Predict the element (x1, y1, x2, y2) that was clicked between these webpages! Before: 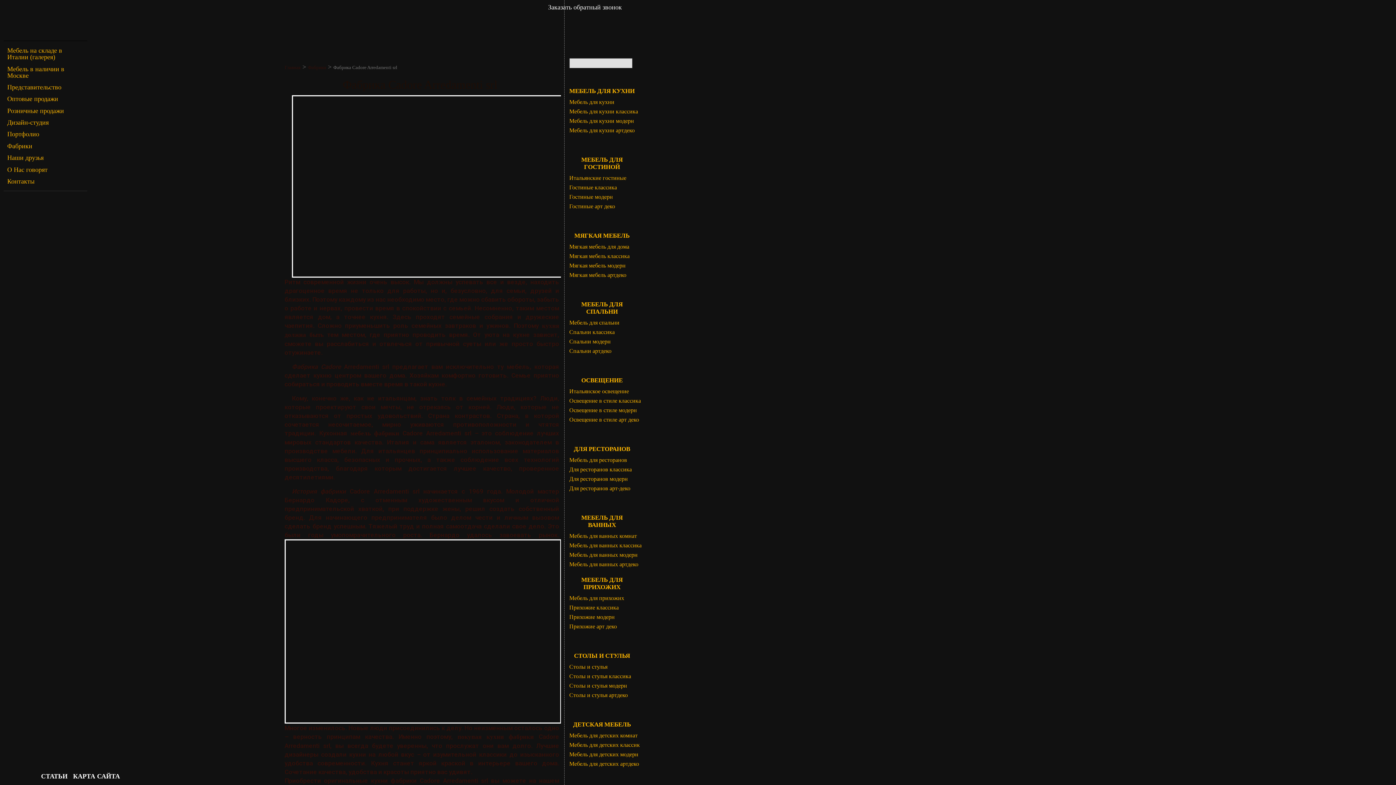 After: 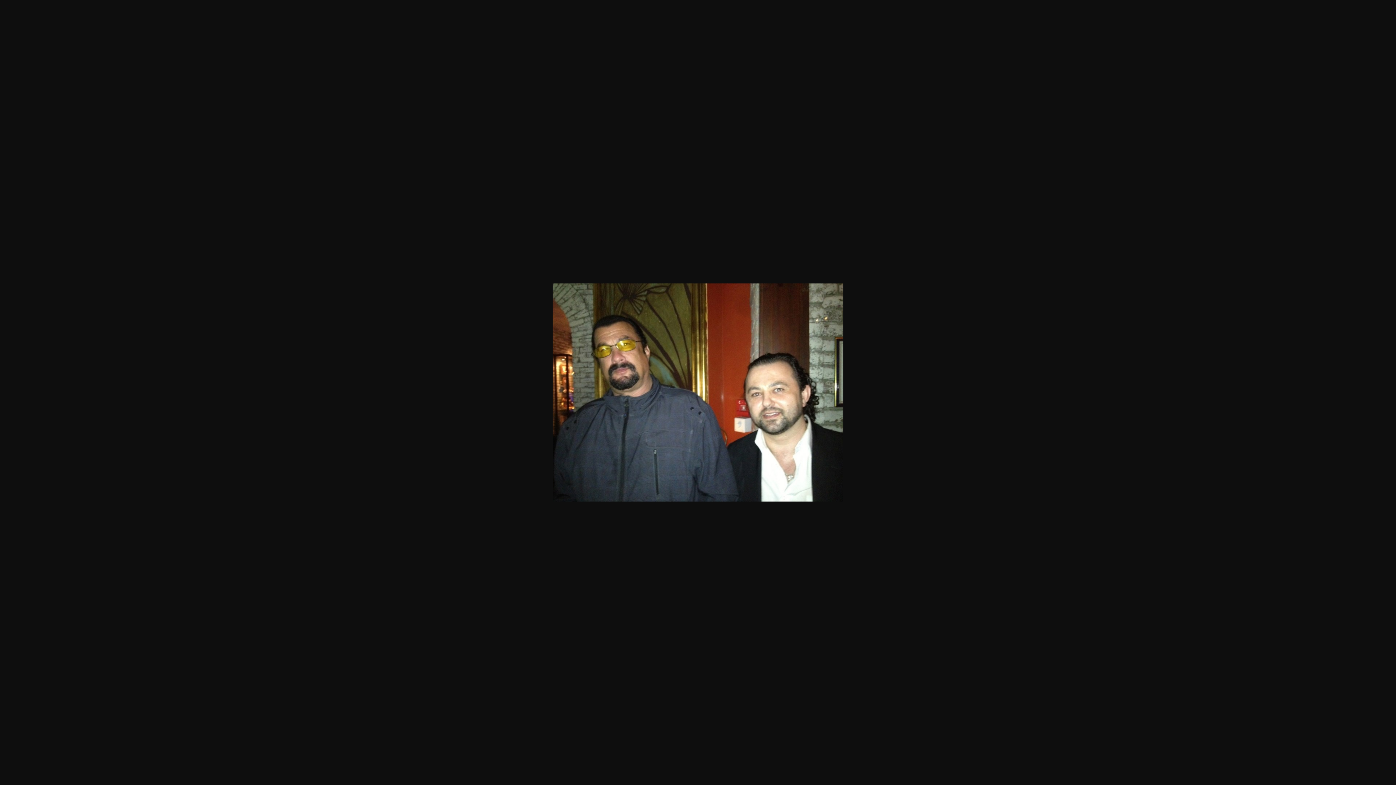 Action: bbox: (569, 52, 638, 59)